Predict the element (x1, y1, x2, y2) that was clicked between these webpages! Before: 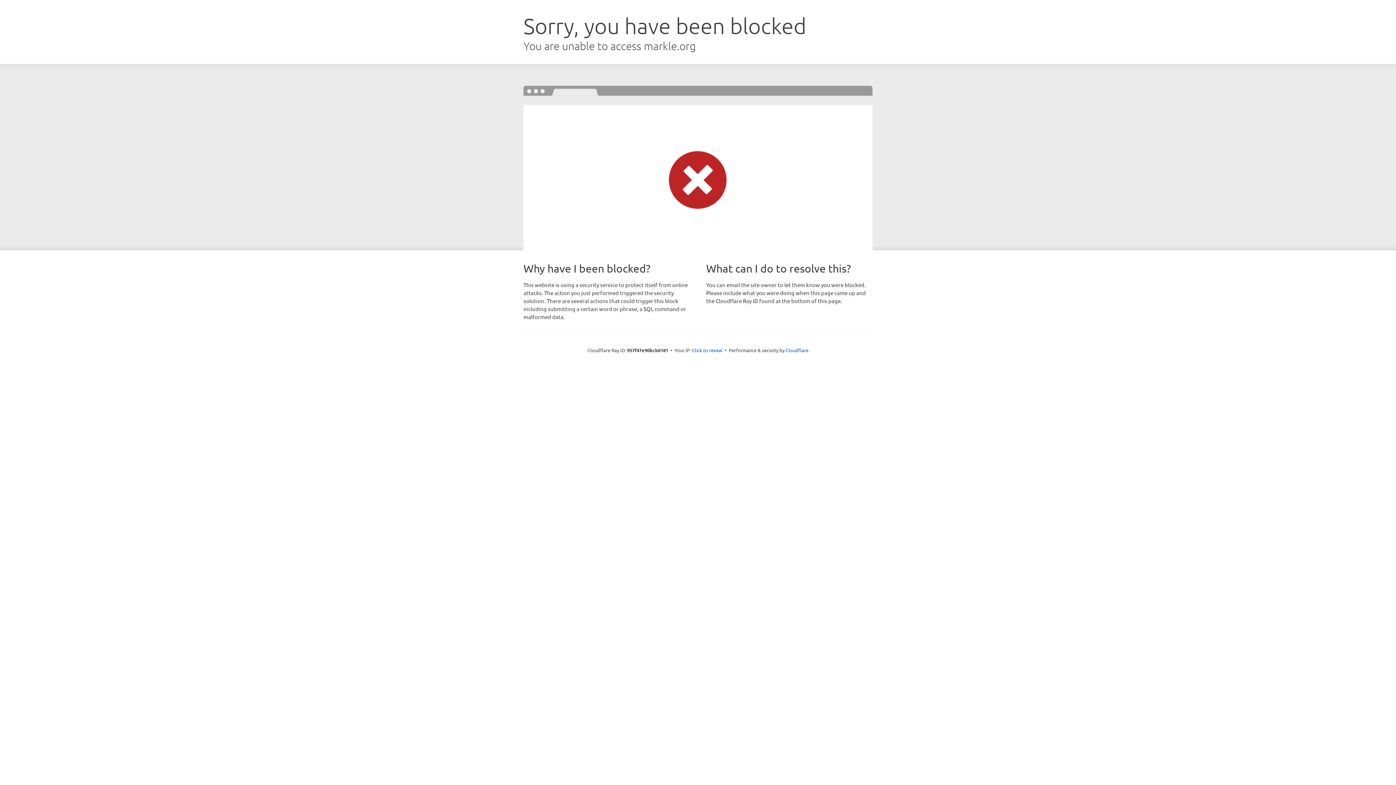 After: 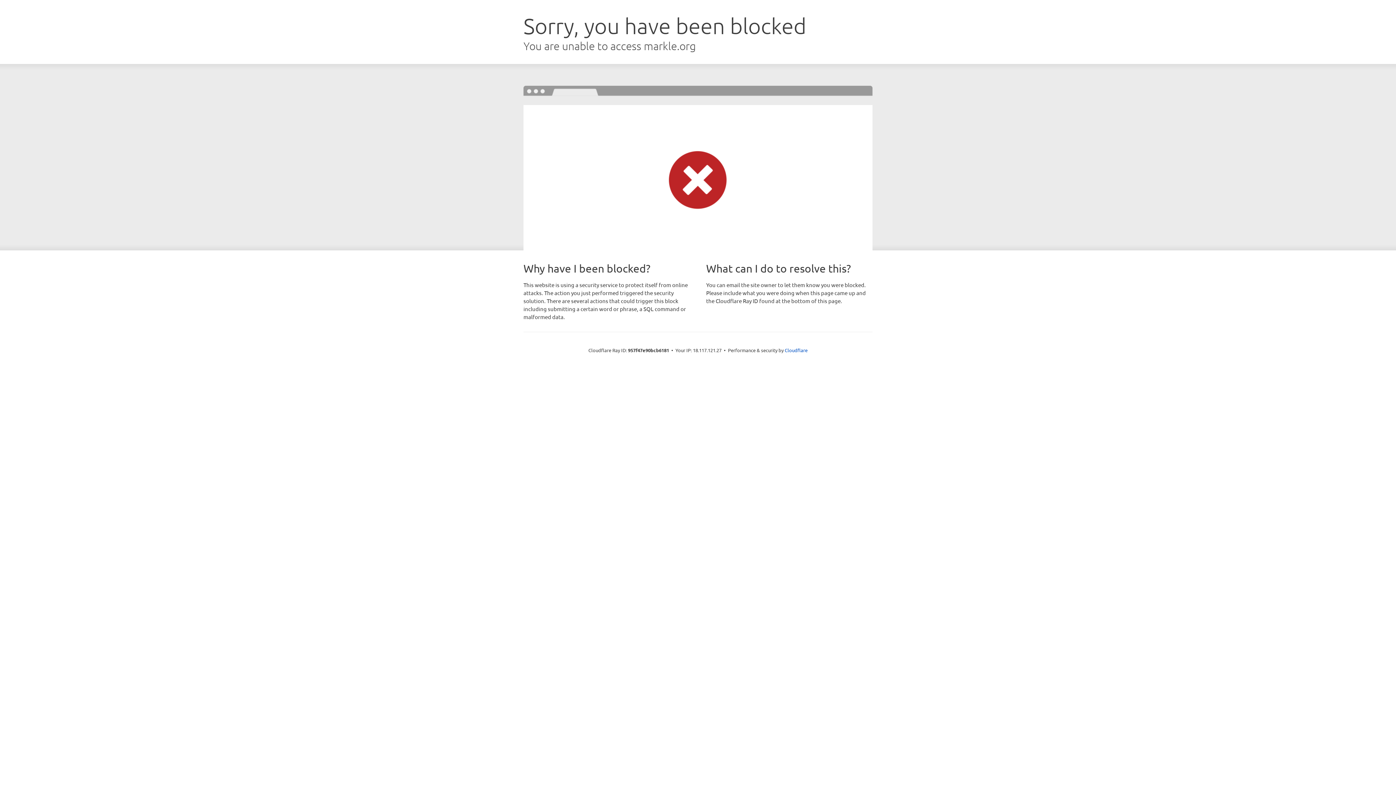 Action: label: Click to reveal bbox: (692, 346, 722, 353)